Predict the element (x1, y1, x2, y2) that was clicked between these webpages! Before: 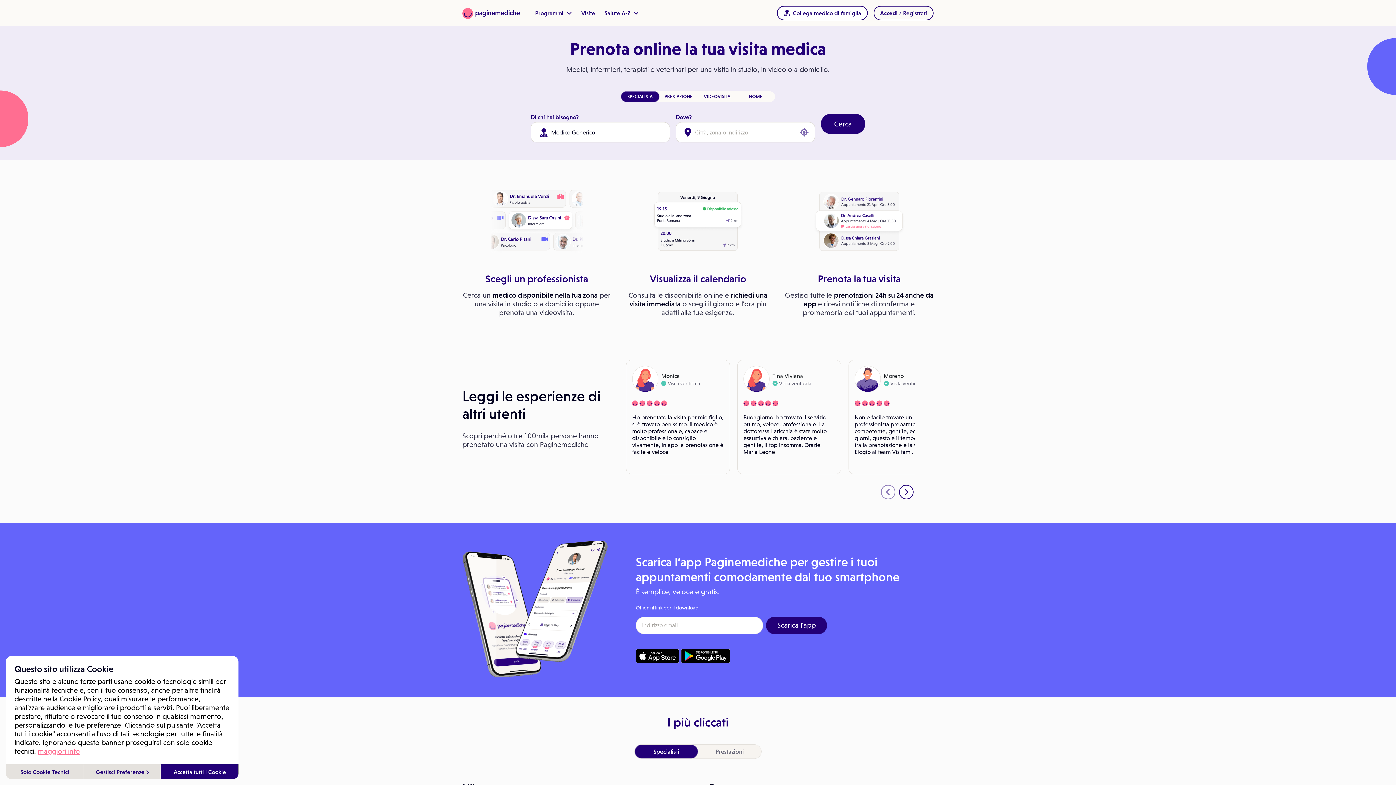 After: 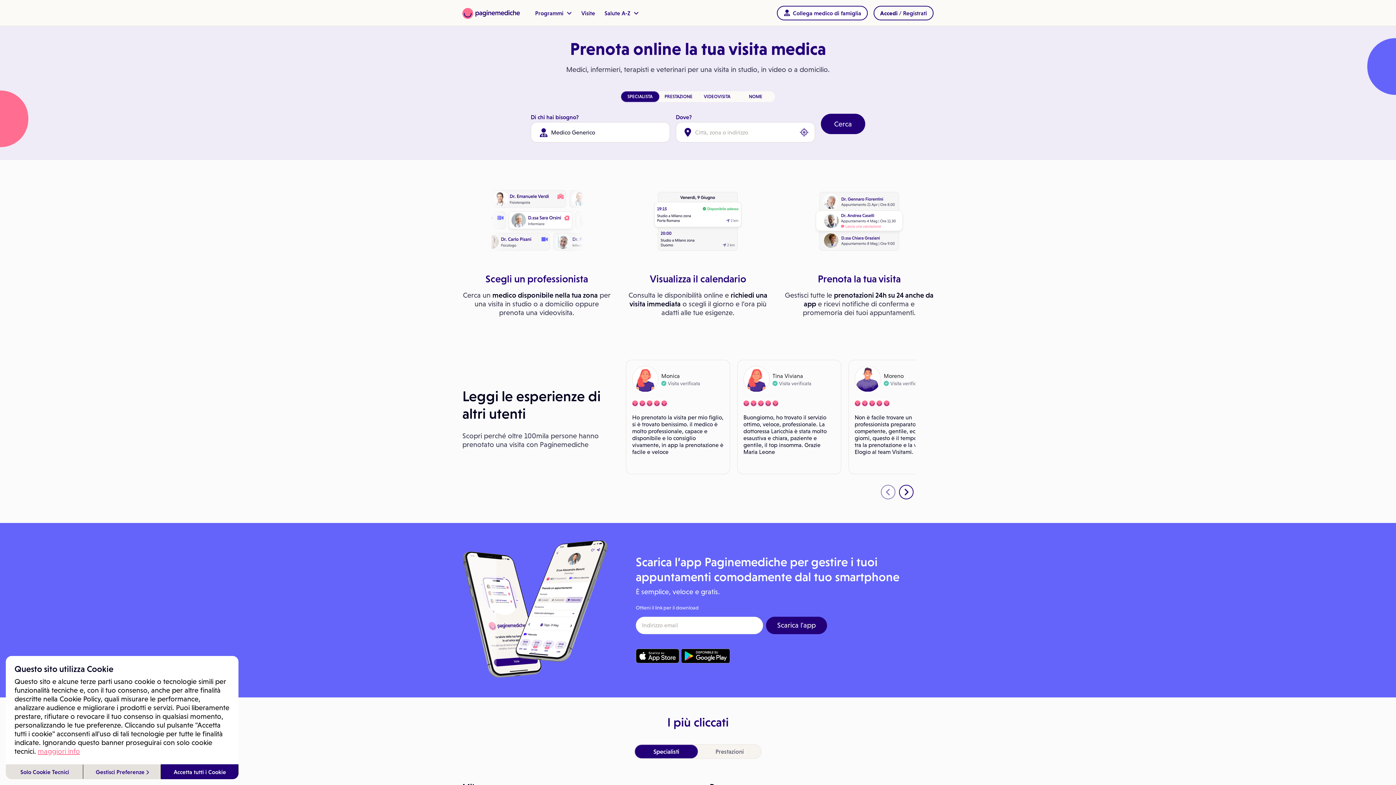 Action: bbox: (634, 745, 698, 758) label: Specialisti